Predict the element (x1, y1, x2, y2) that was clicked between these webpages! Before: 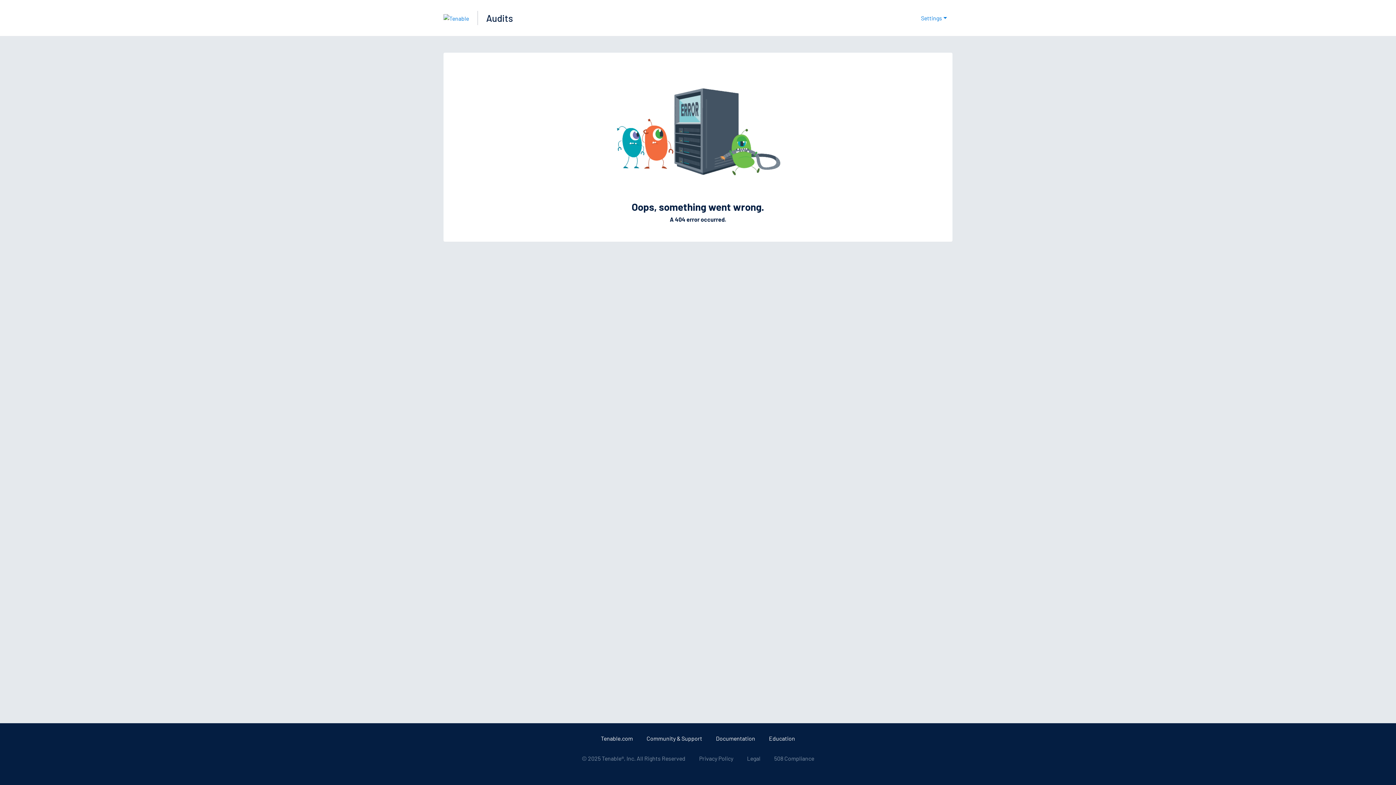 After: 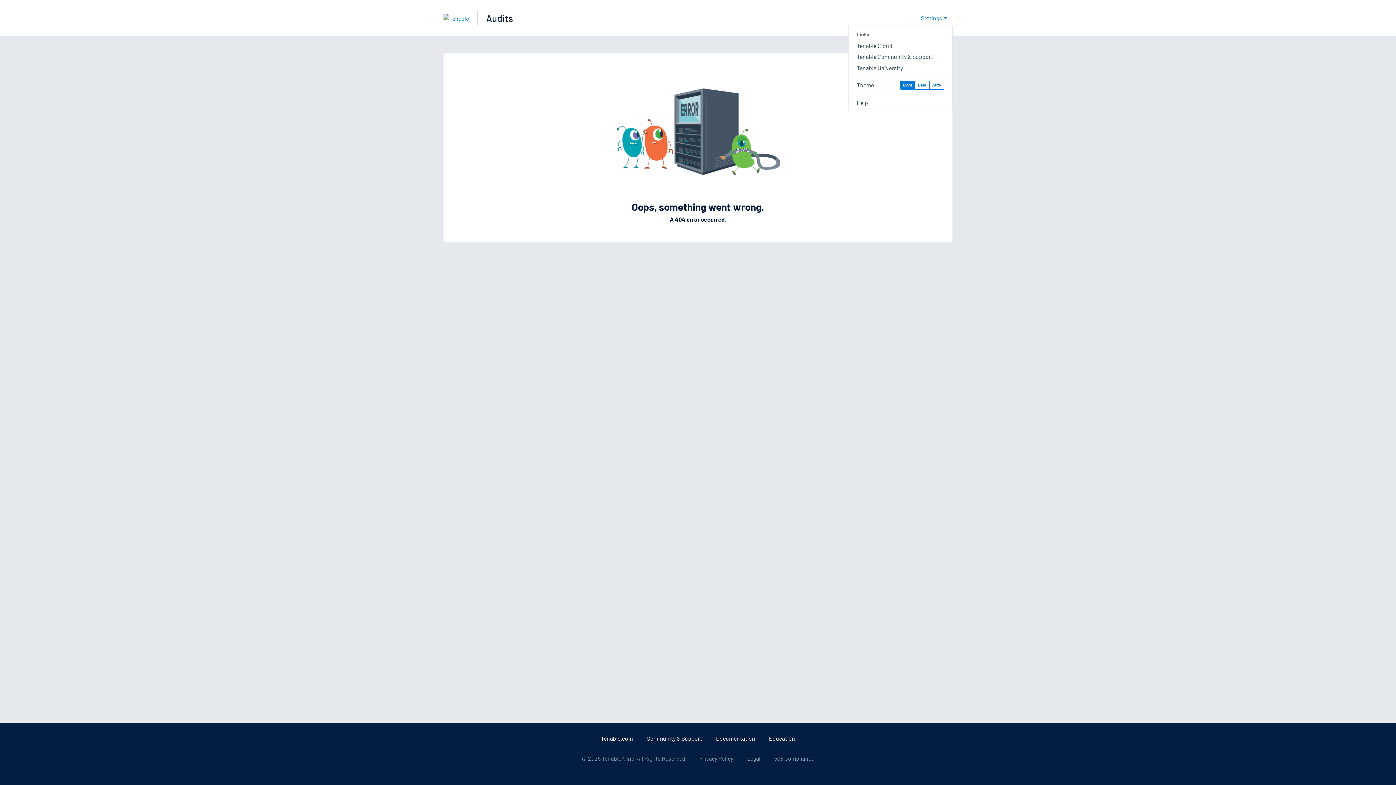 Action: label: Settings bbox: (915, 11, 952, 25)